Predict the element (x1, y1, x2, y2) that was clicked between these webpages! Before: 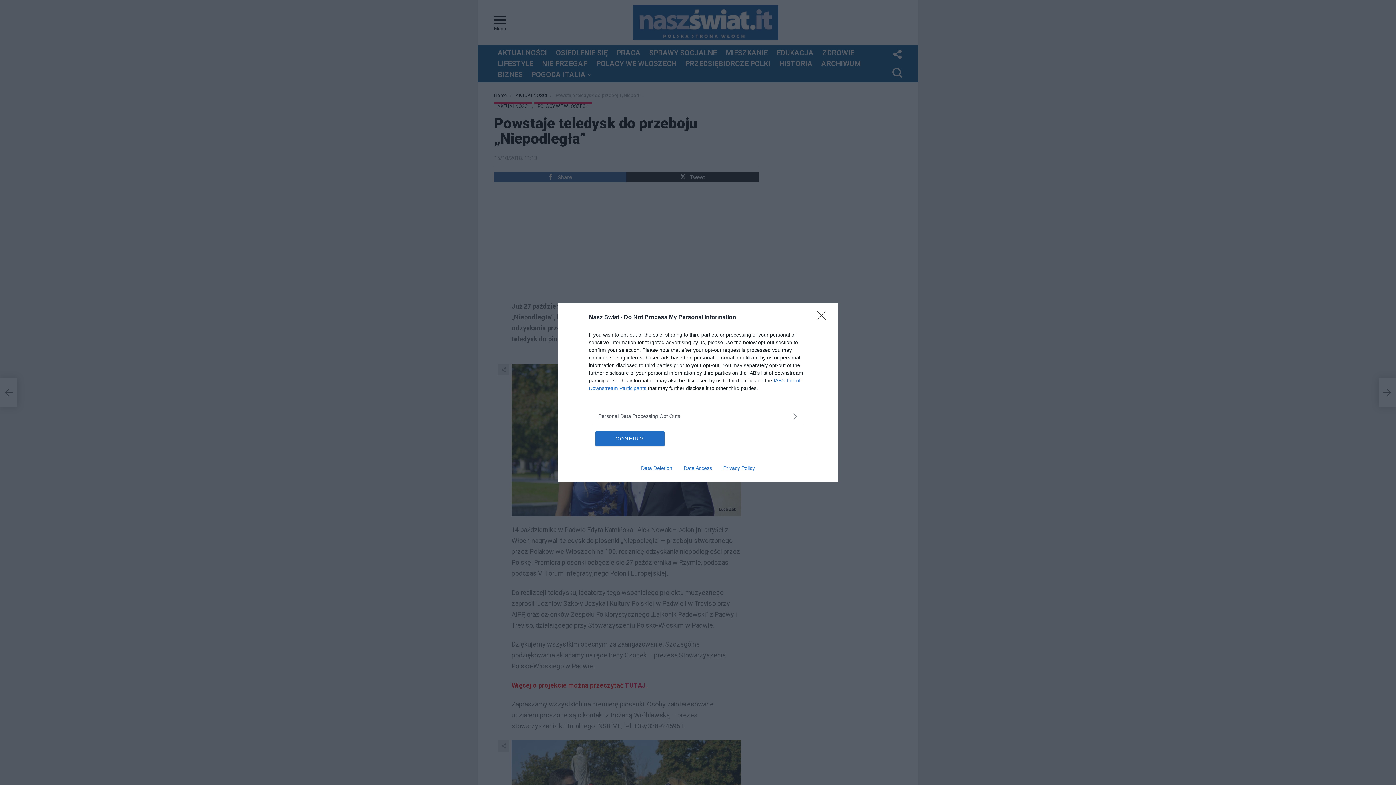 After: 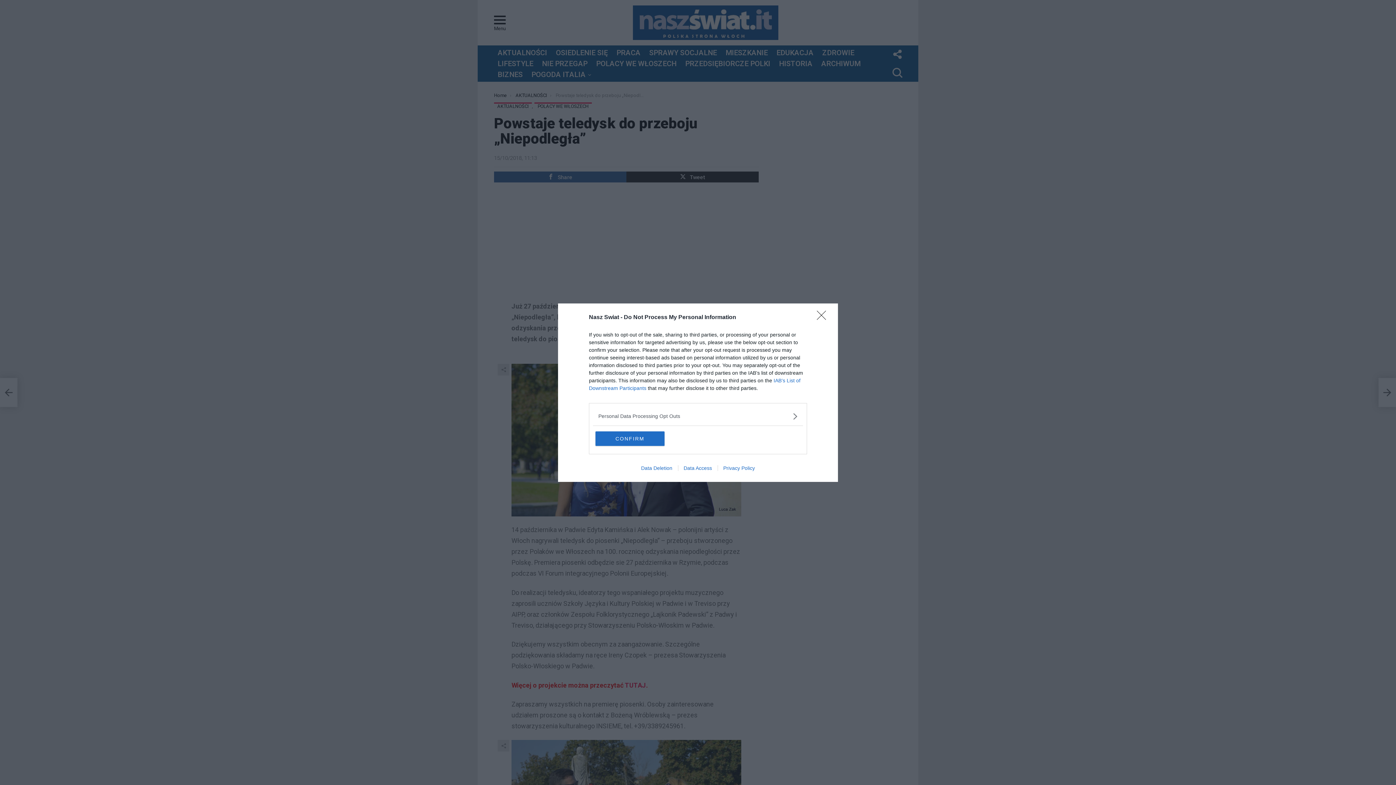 Action: bbox: (635, 465, 678, 471) label: Data Deletion